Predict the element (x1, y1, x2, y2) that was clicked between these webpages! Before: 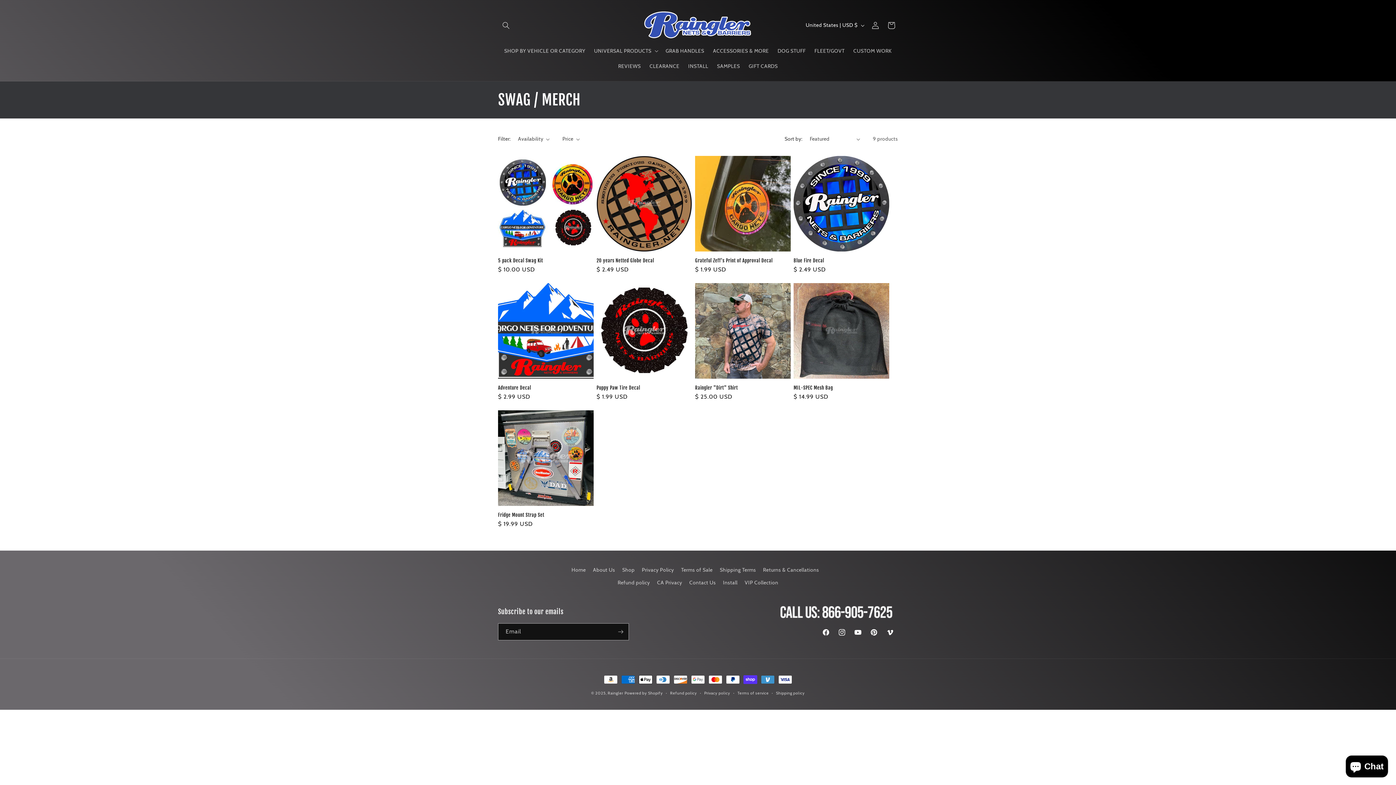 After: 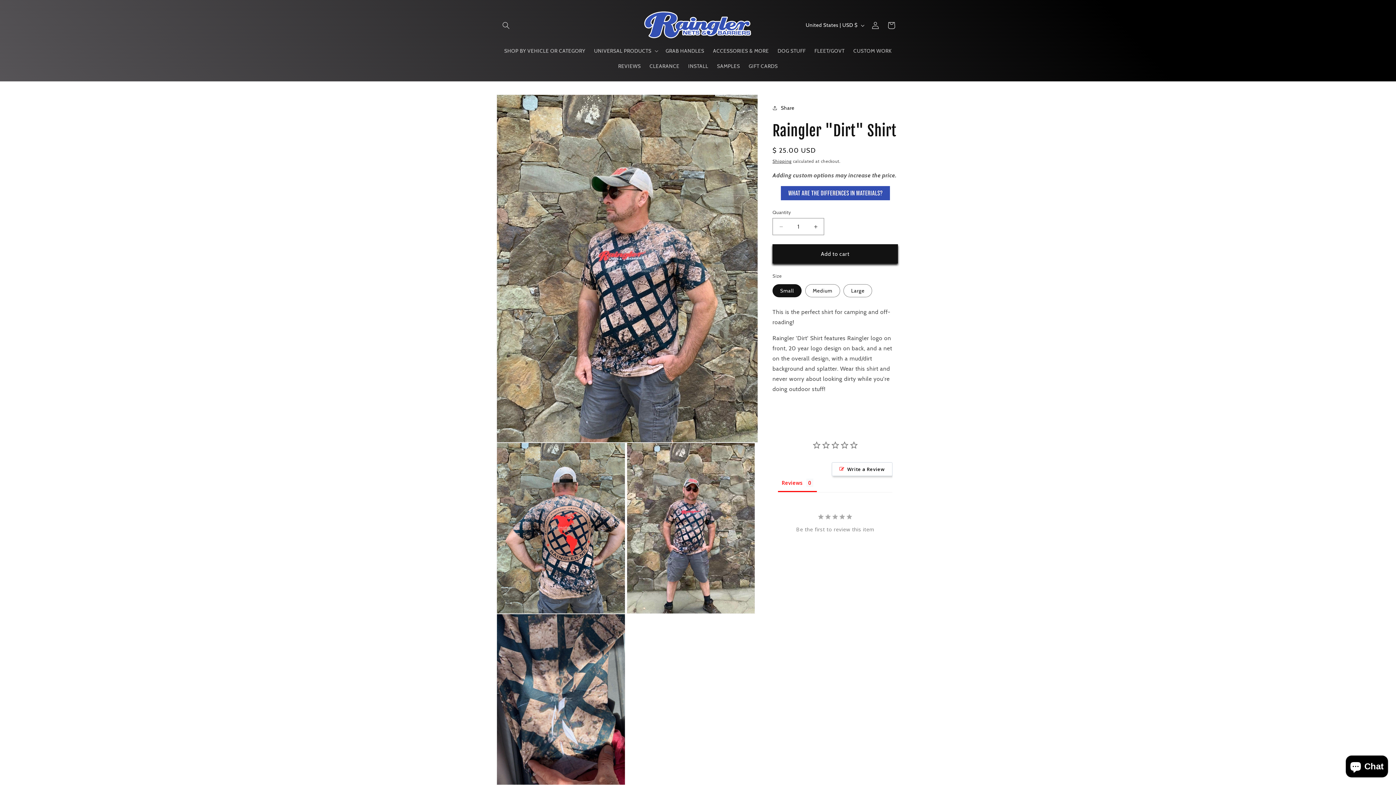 Action: label: Raingler "Dirt" Shirt bbox: (695, 385, 790, 390)